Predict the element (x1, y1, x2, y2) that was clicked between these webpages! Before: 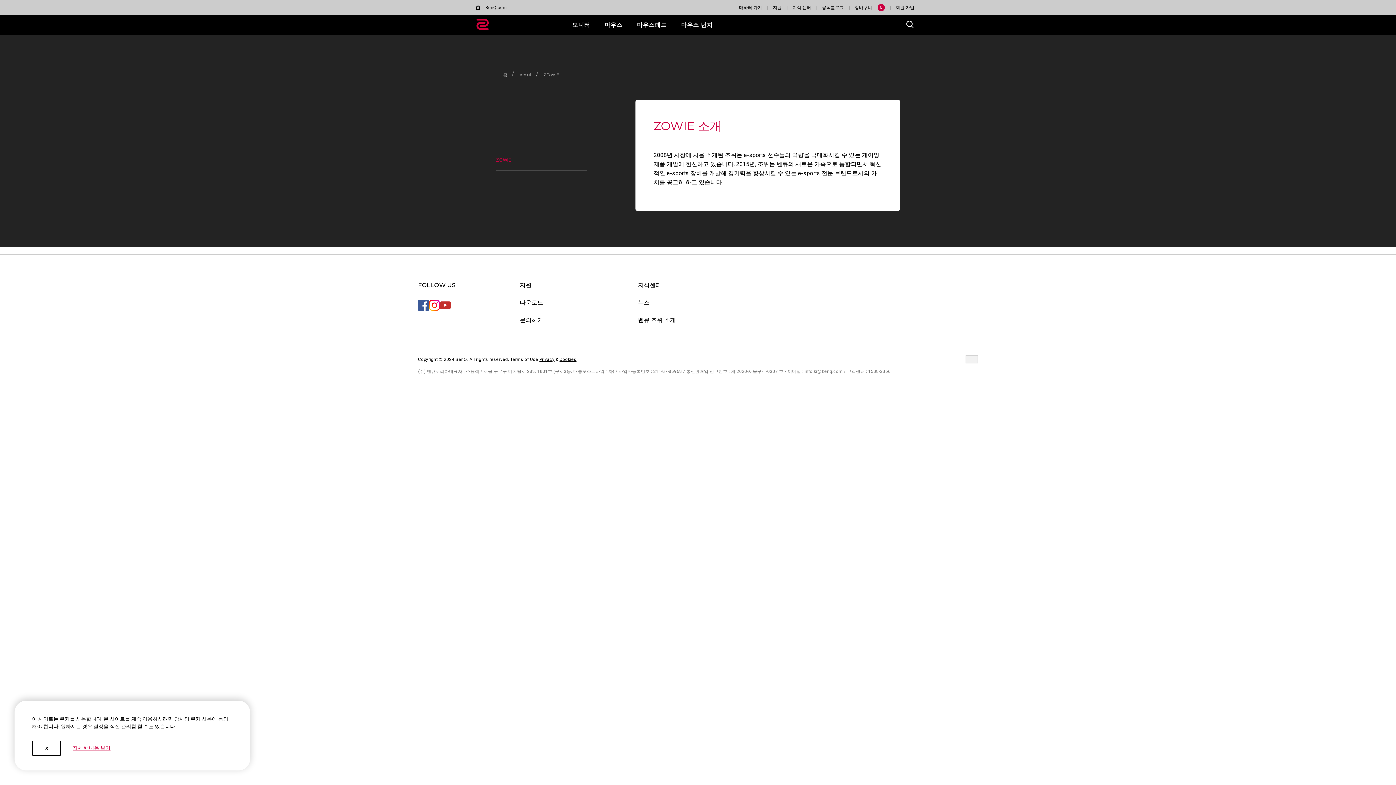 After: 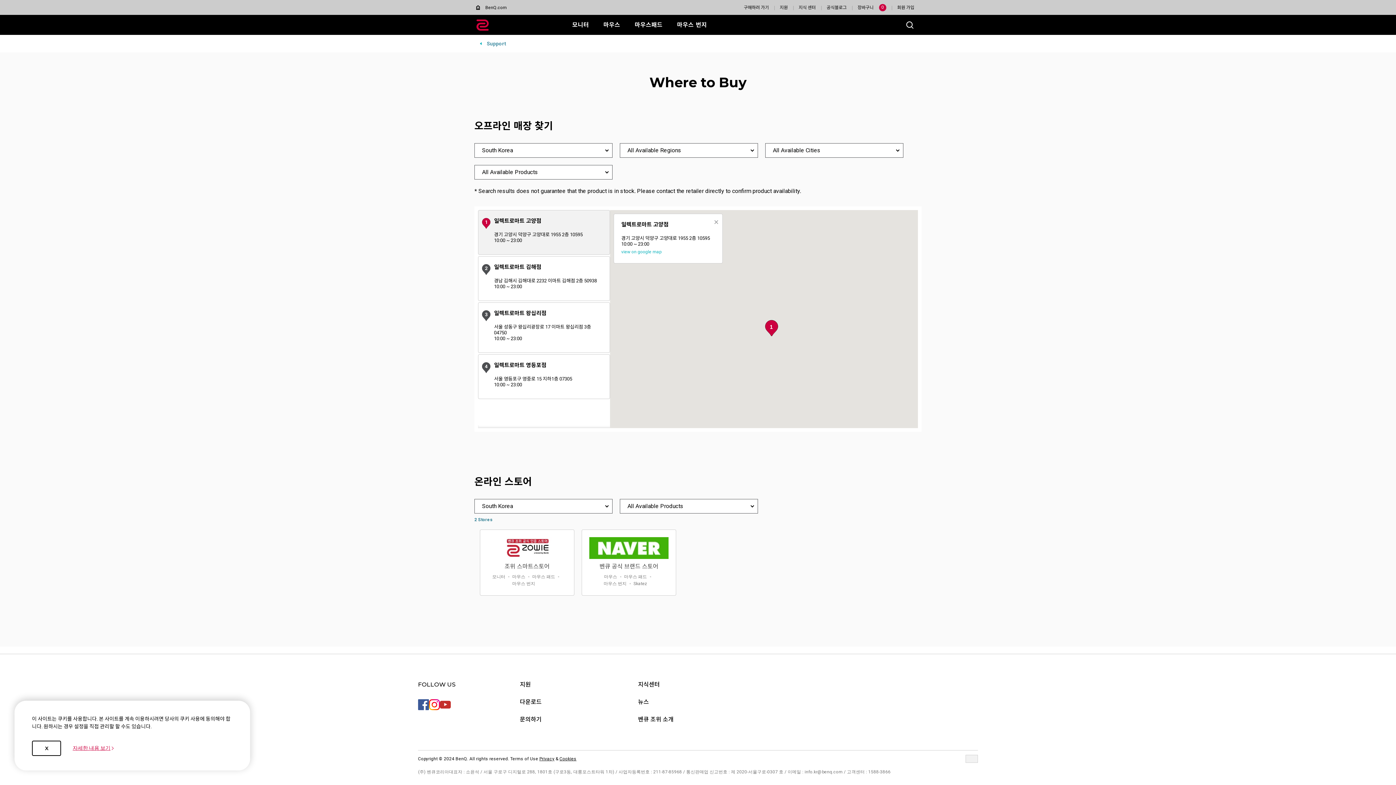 Action: bbox: (729, 0, 767, 15) label: 구매하러 가기